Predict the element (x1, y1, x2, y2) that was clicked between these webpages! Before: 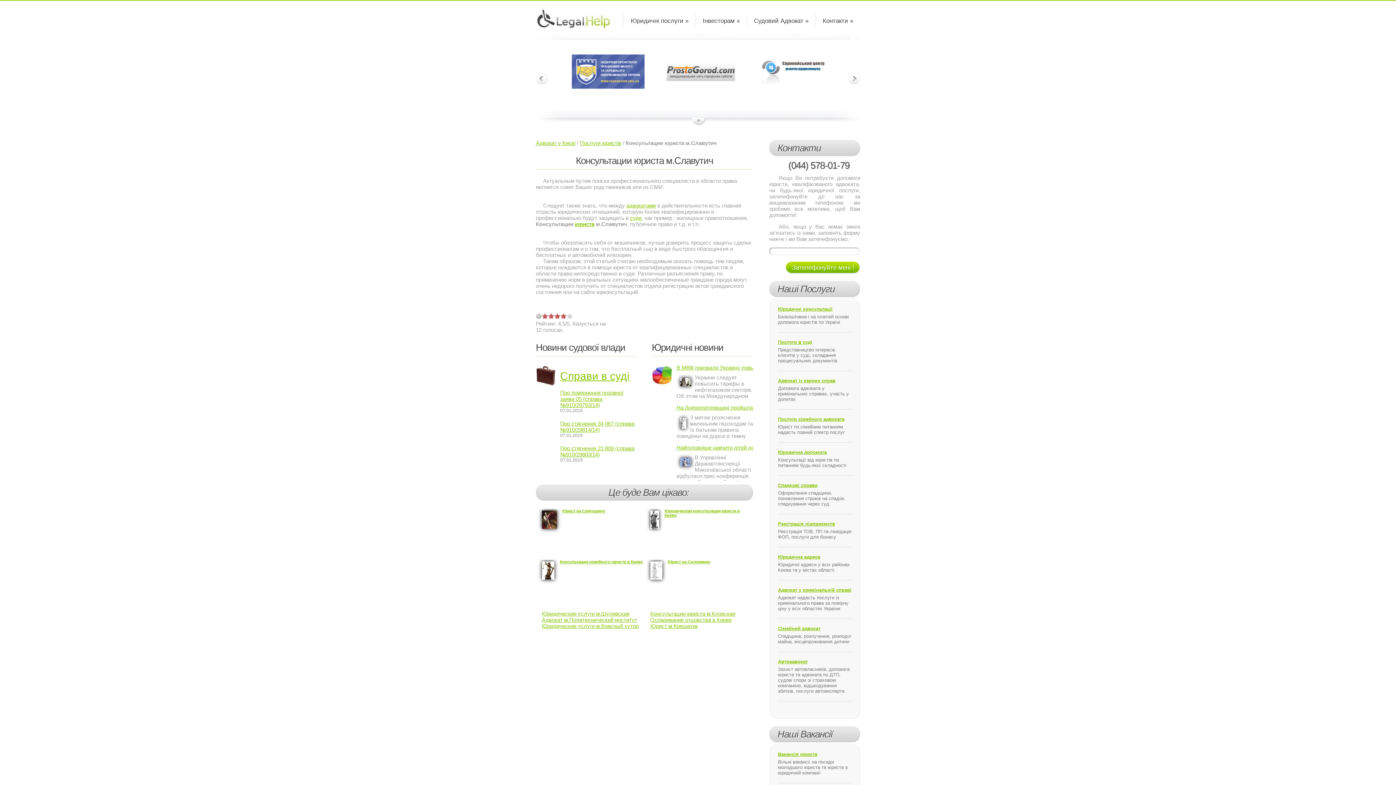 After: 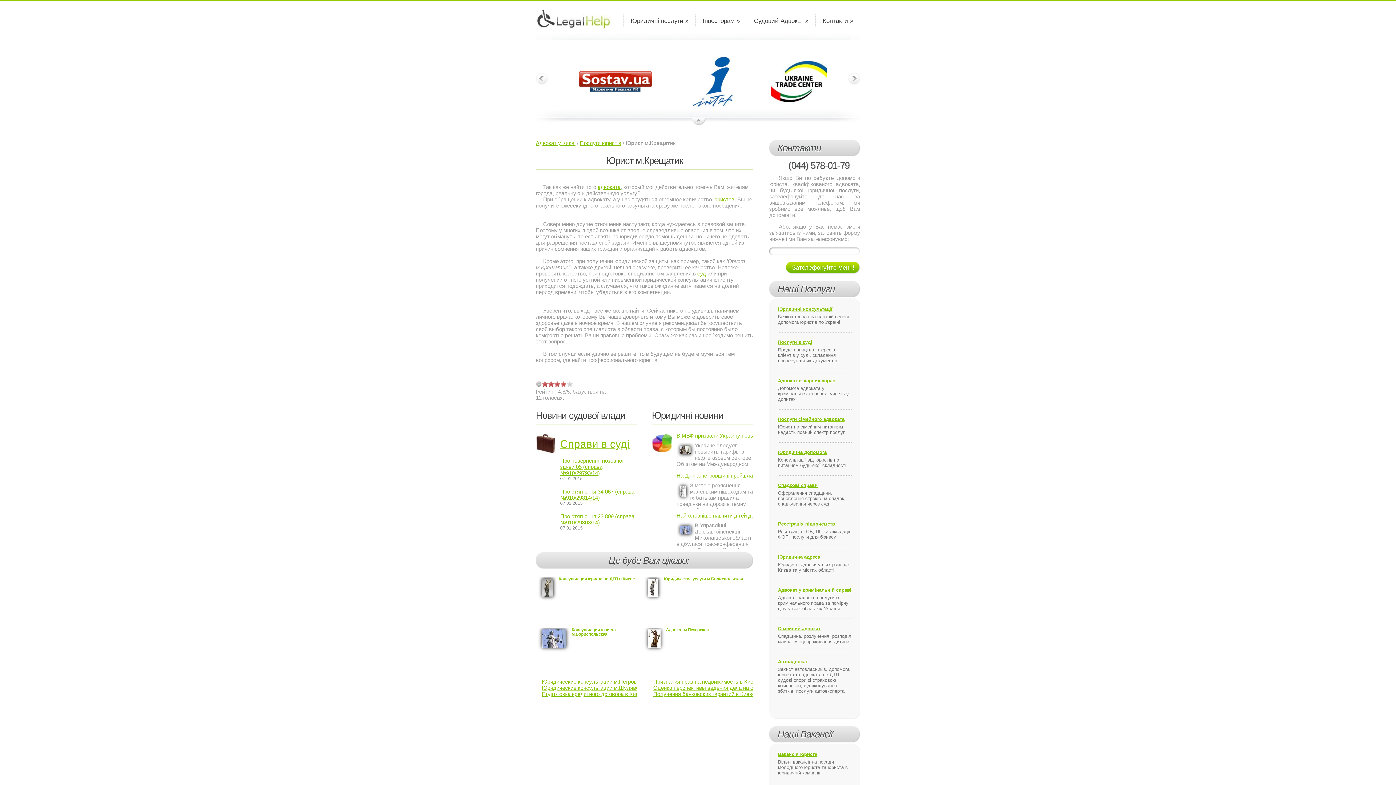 Action: label: Юрист м.Крещатик bbox: (650, 623, 698, 629)